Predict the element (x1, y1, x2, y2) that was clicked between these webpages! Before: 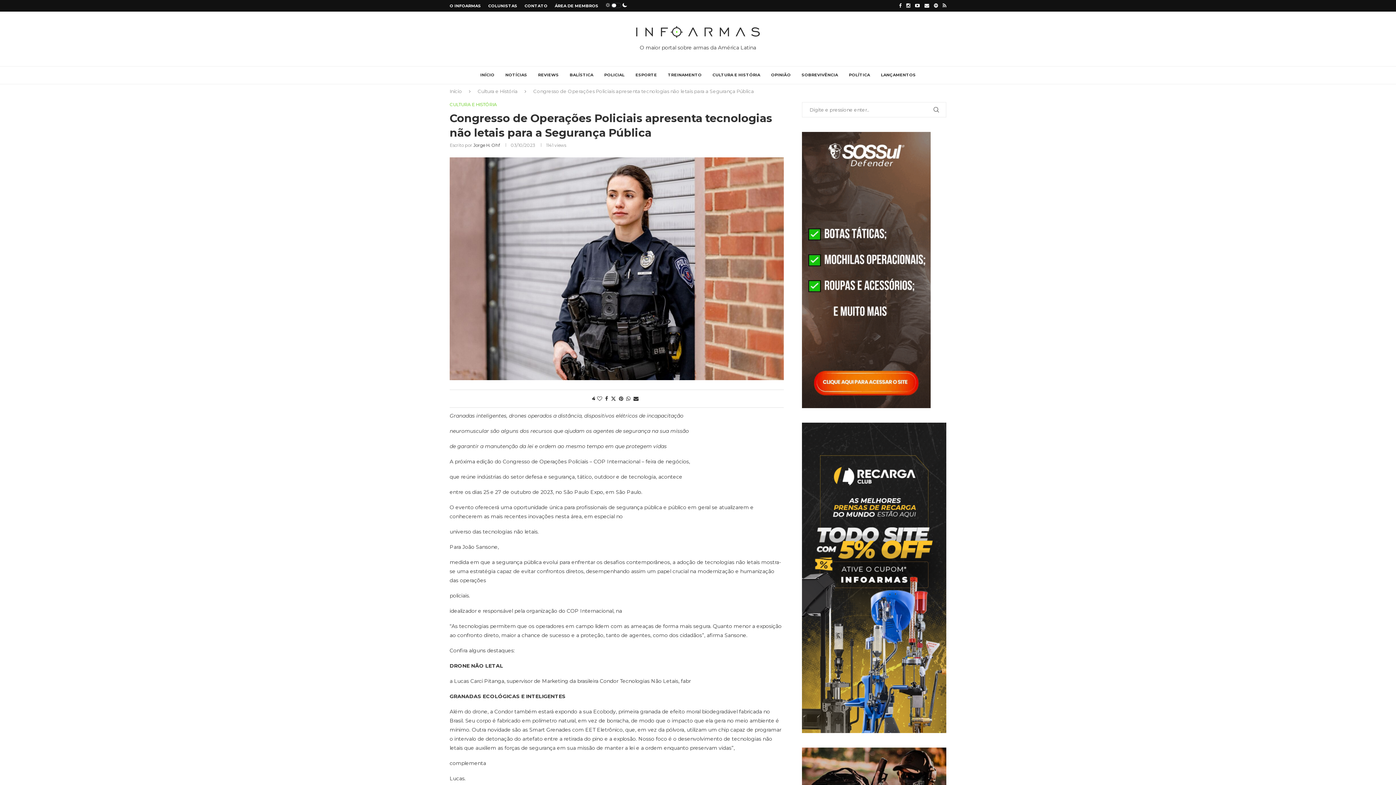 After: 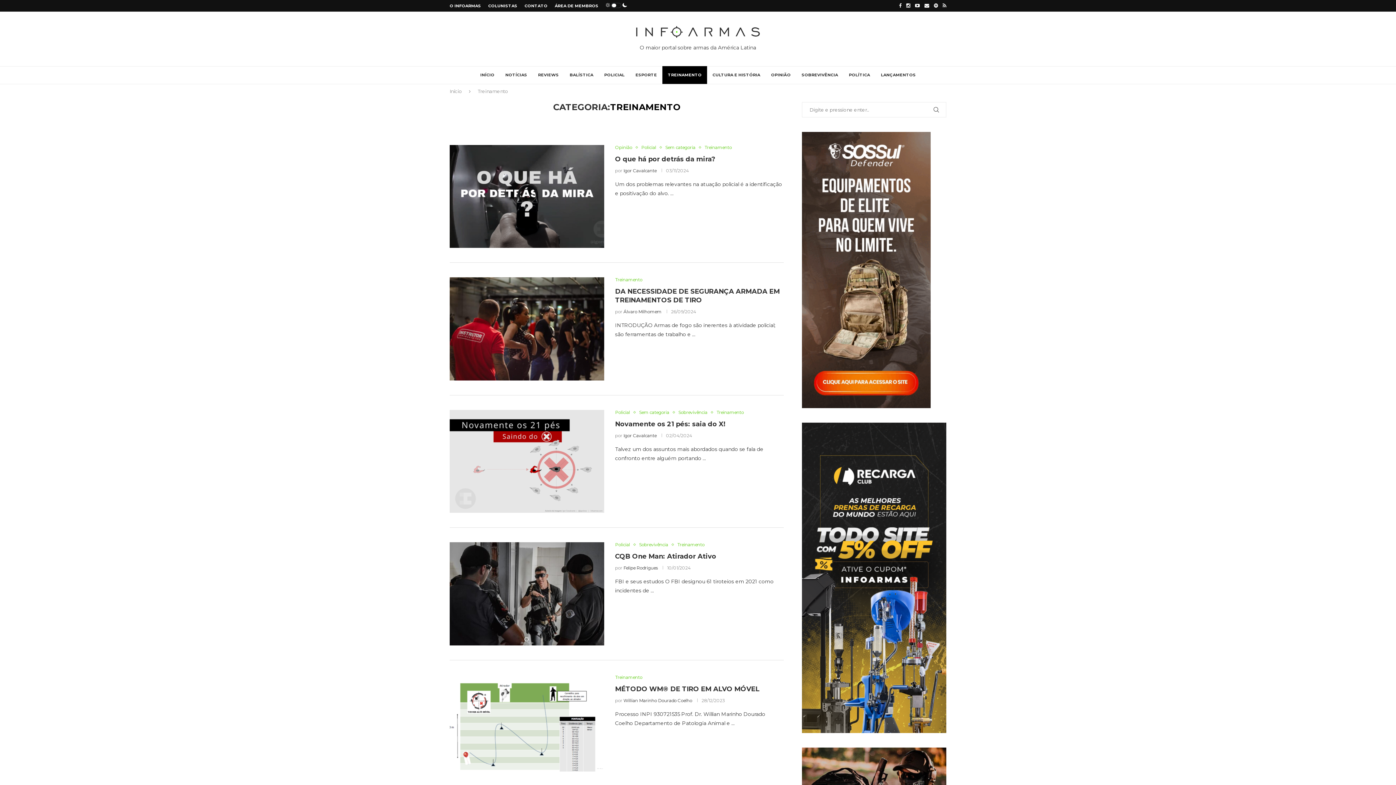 Action: bbox: (662, 66, 707, 84) label: TREINAMENTO